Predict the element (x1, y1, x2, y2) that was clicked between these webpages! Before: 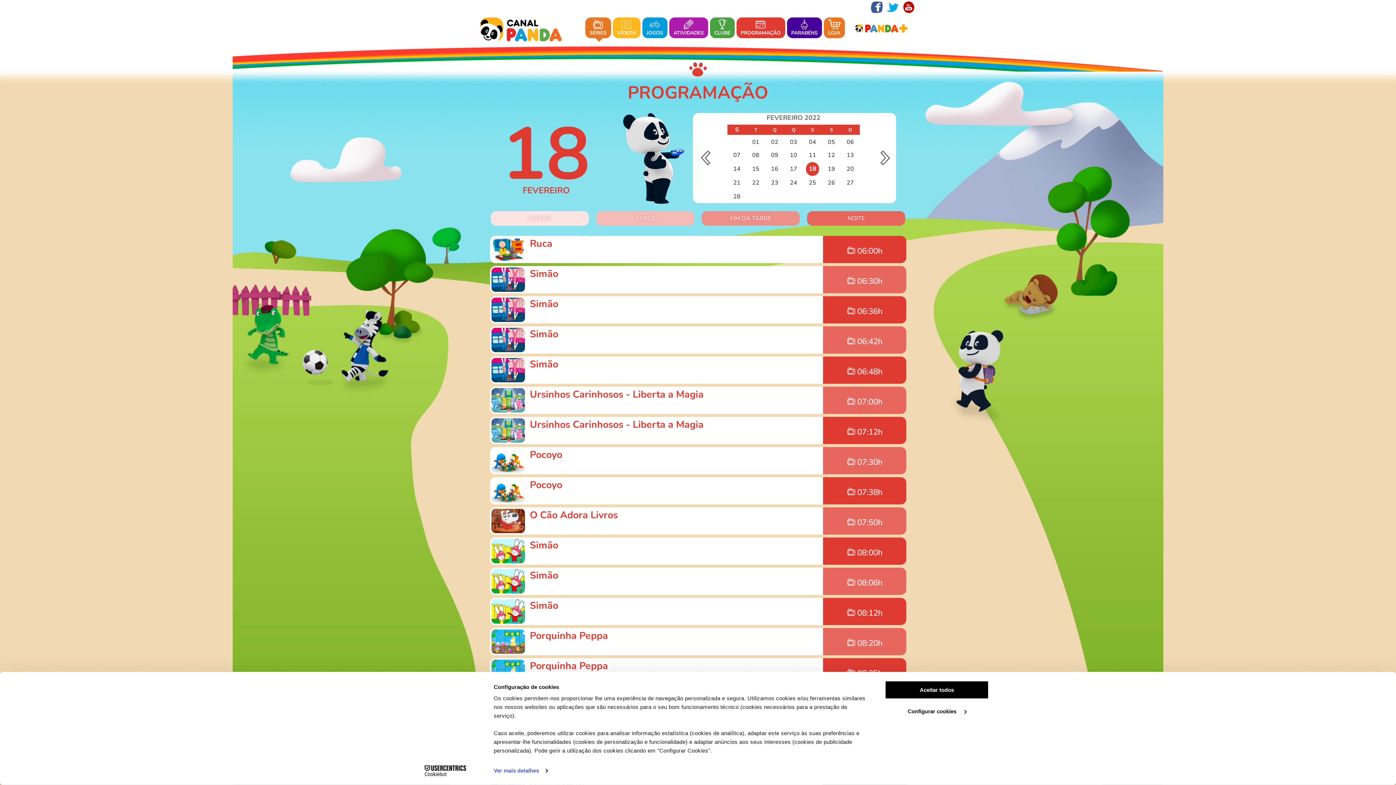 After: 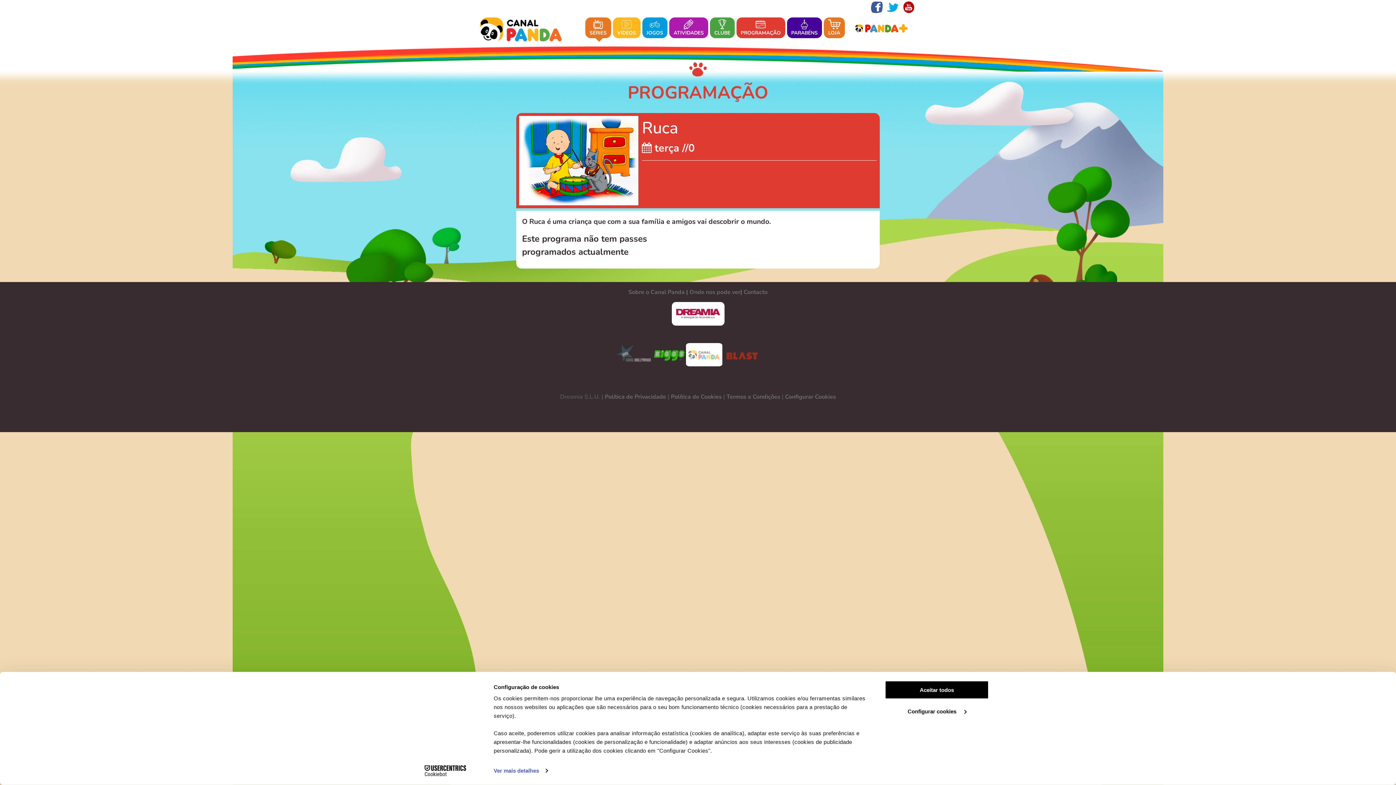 Action: bbox: (490, 236, 906, 263) label:  06:00h
Ruca